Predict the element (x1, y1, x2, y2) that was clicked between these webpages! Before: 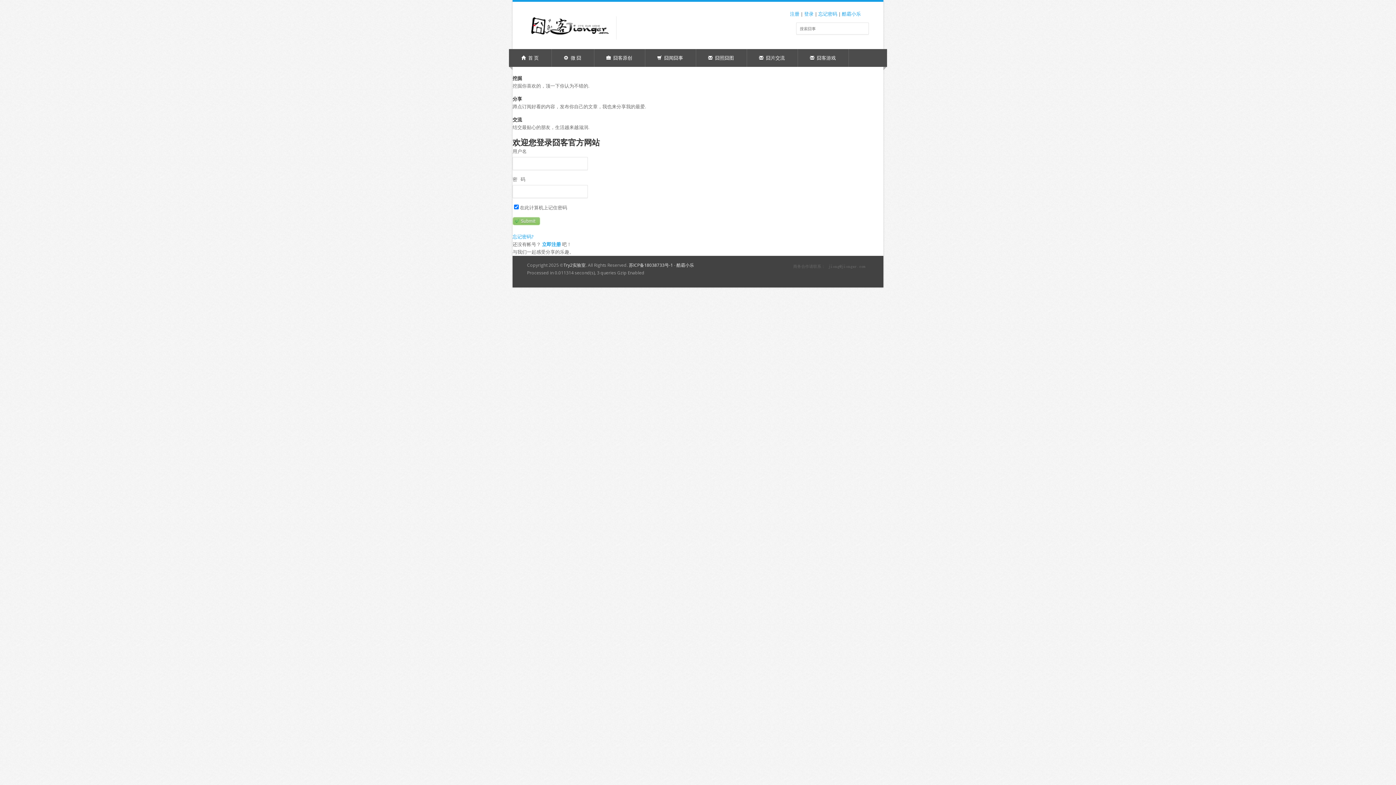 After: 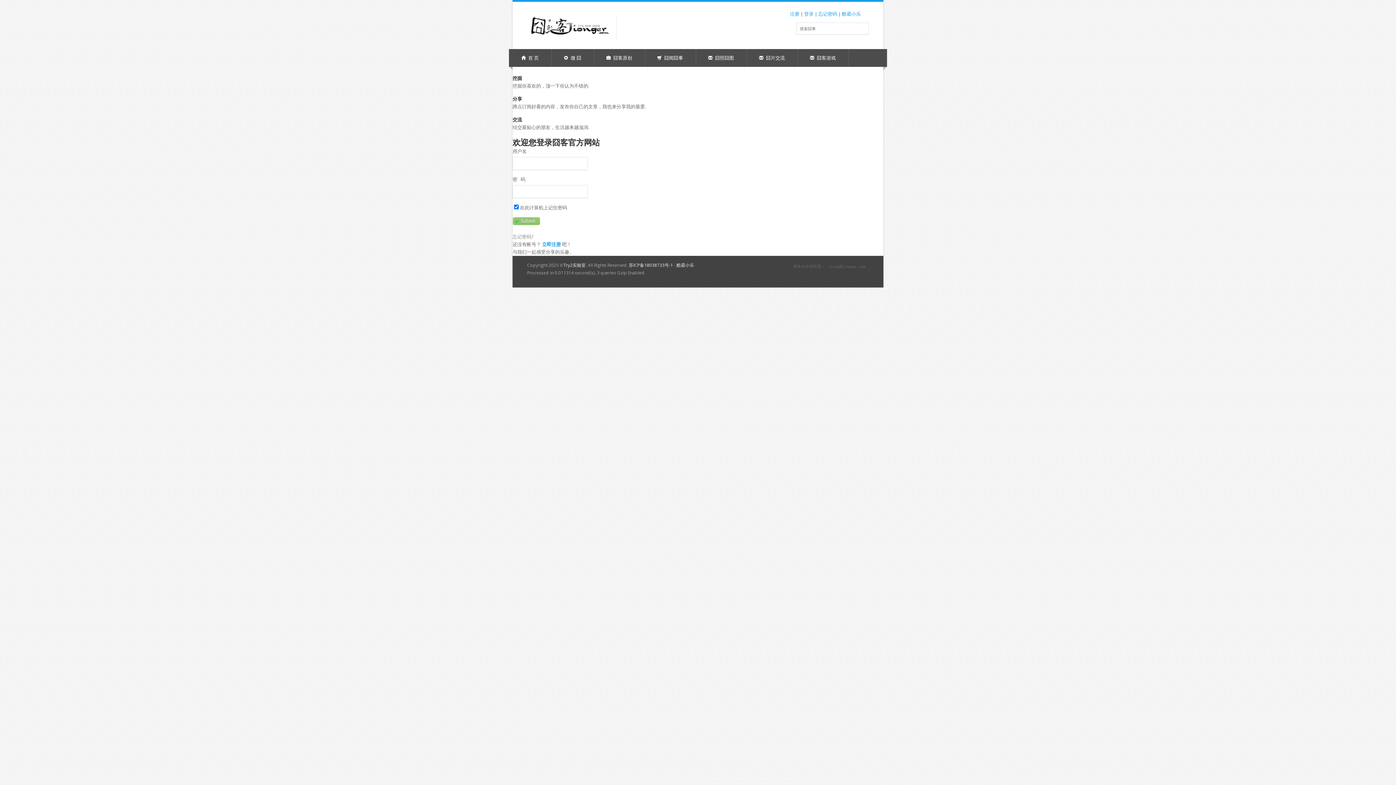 Action: bbox: (512, 233, 533, 240) label: 忘记密码?